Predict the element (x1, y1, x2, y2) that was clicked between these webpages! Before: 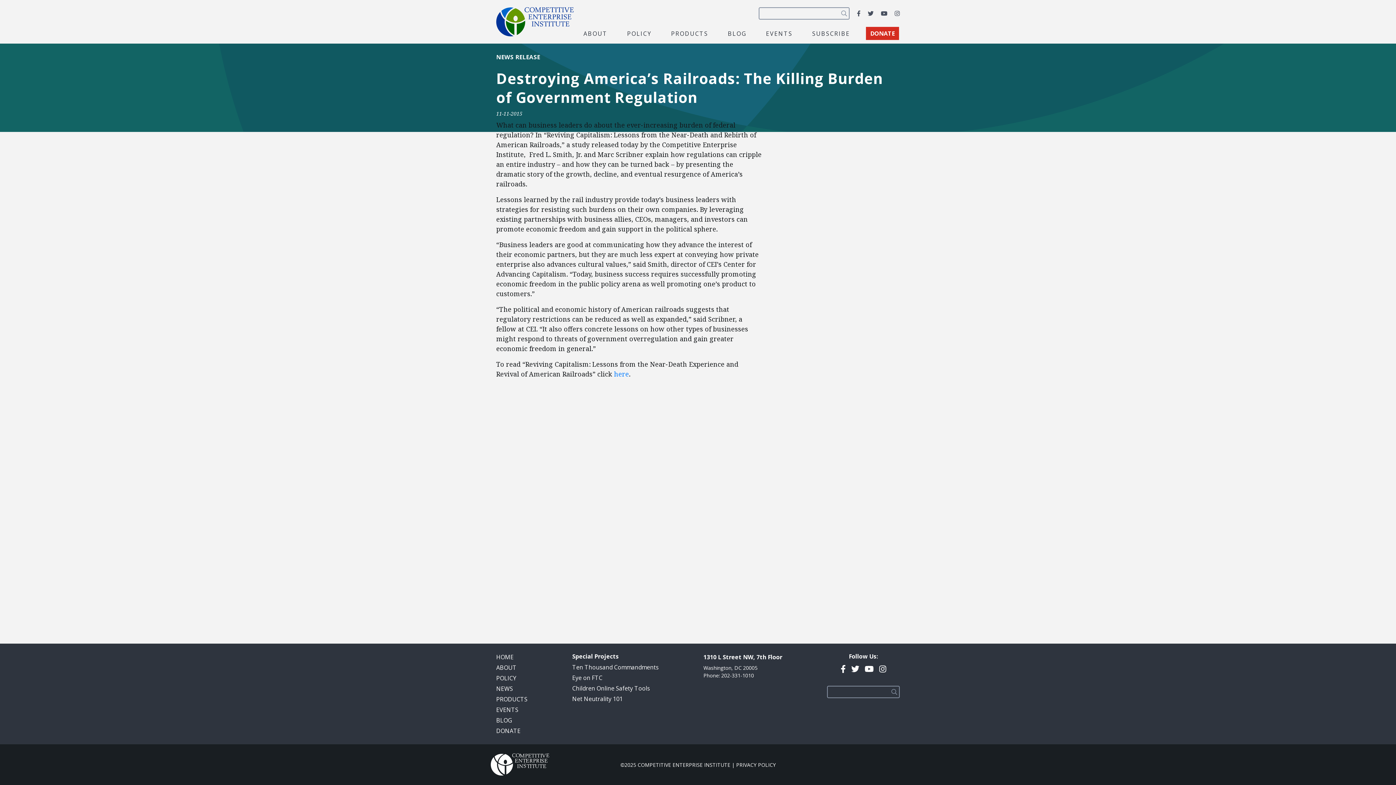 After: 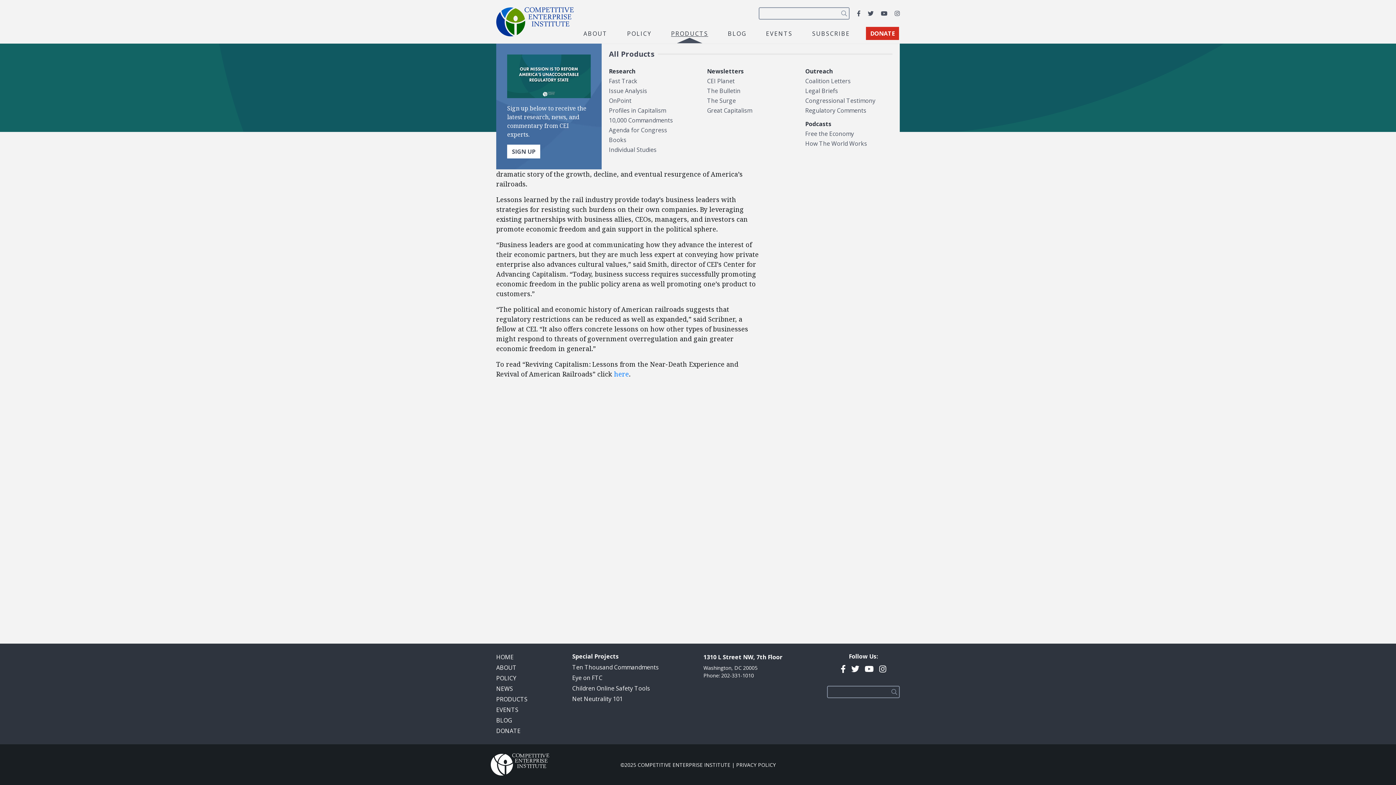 Action: bbox: (667, 28, 712, 38) label: PRODUCTS